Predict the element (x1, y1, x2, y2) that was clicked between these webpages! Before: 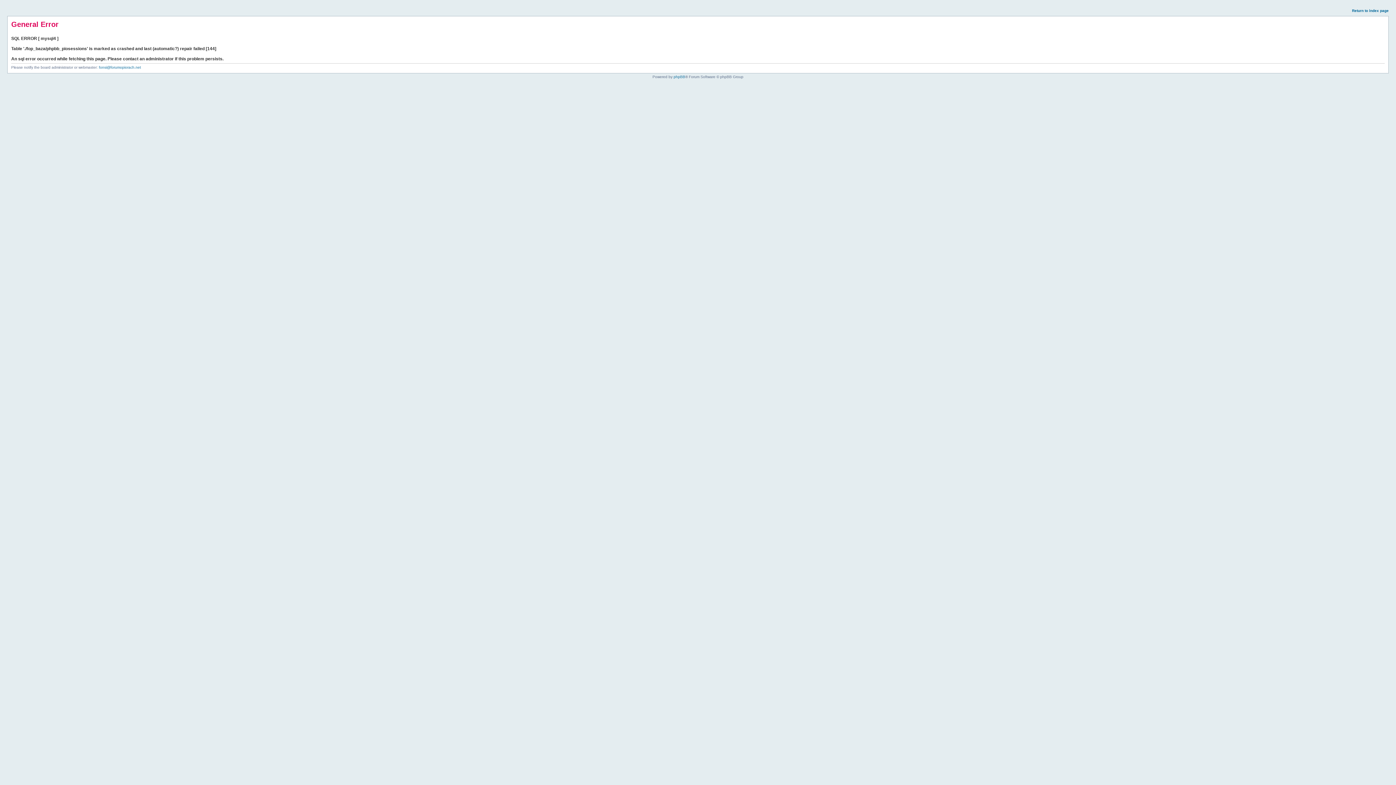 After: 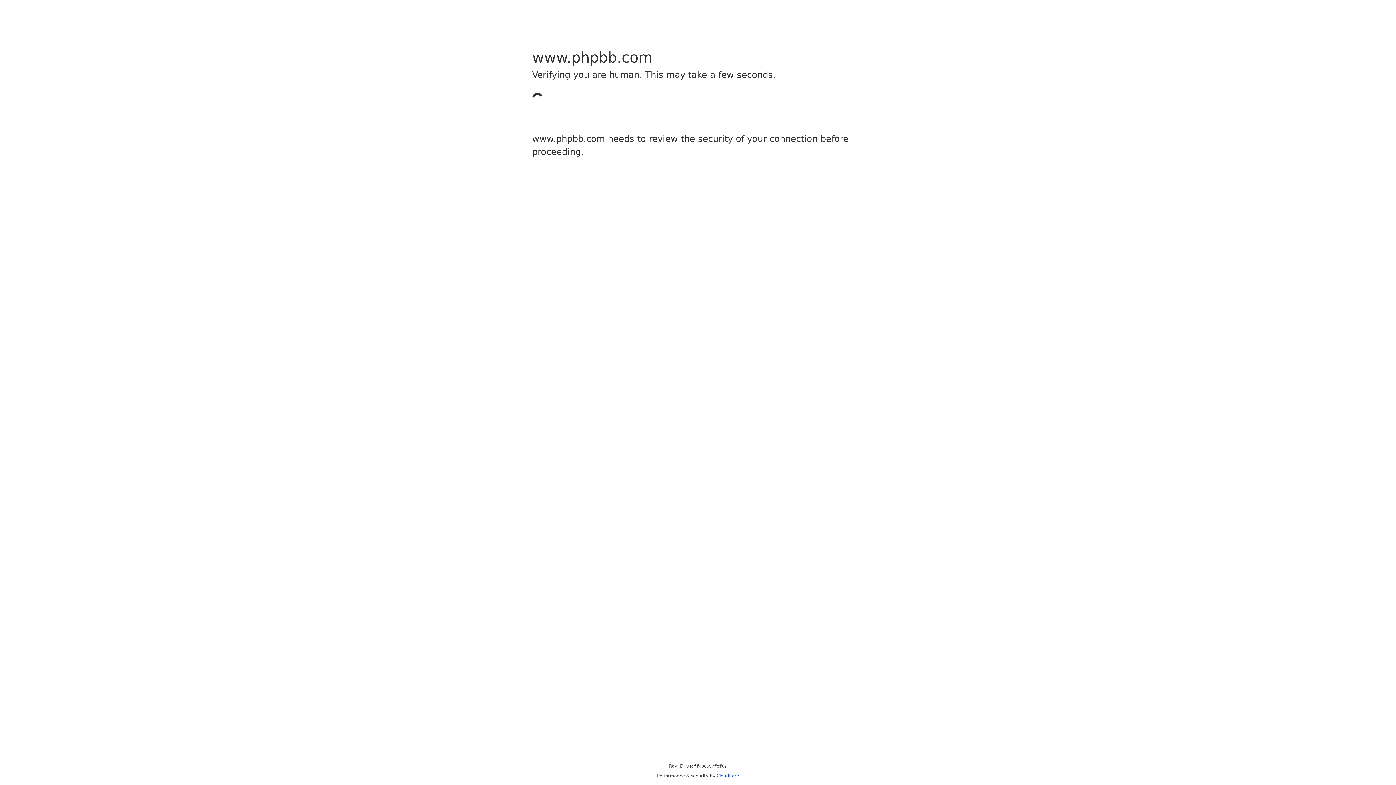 Action: bbox: (673, 74, 685, 78) label: phpBB